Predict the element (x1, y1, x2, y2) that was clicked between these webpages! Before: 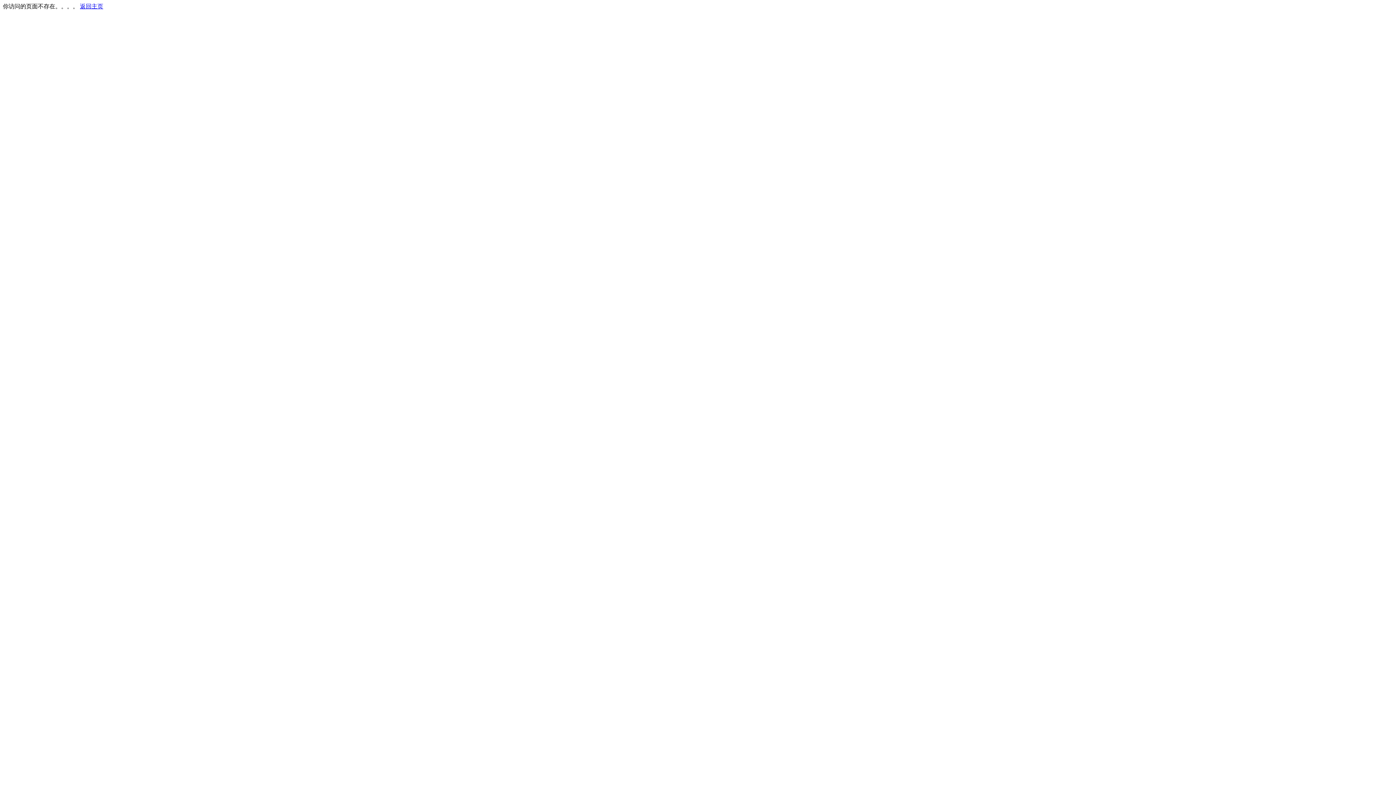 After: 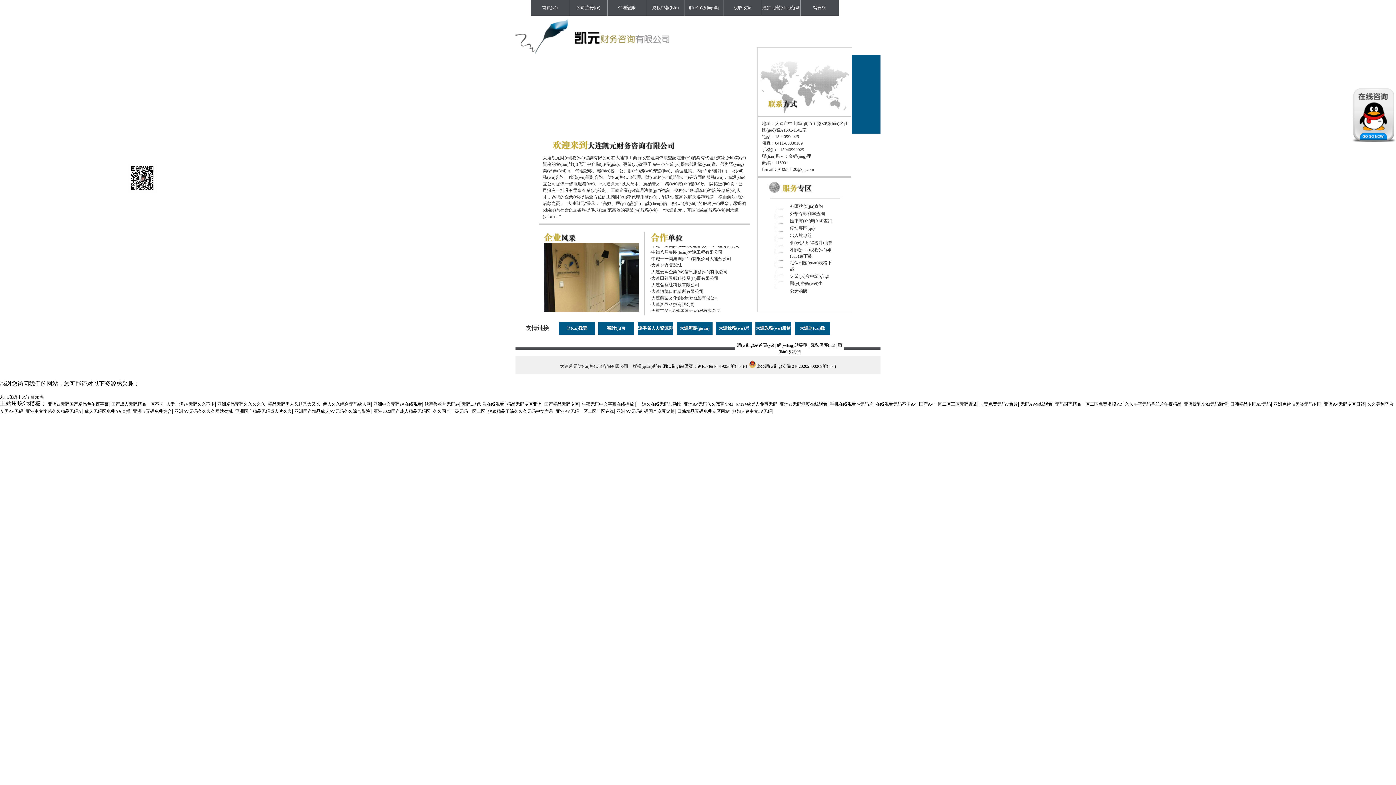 Action: label: 返回主页 bbox: (80, 3, 103, 9)